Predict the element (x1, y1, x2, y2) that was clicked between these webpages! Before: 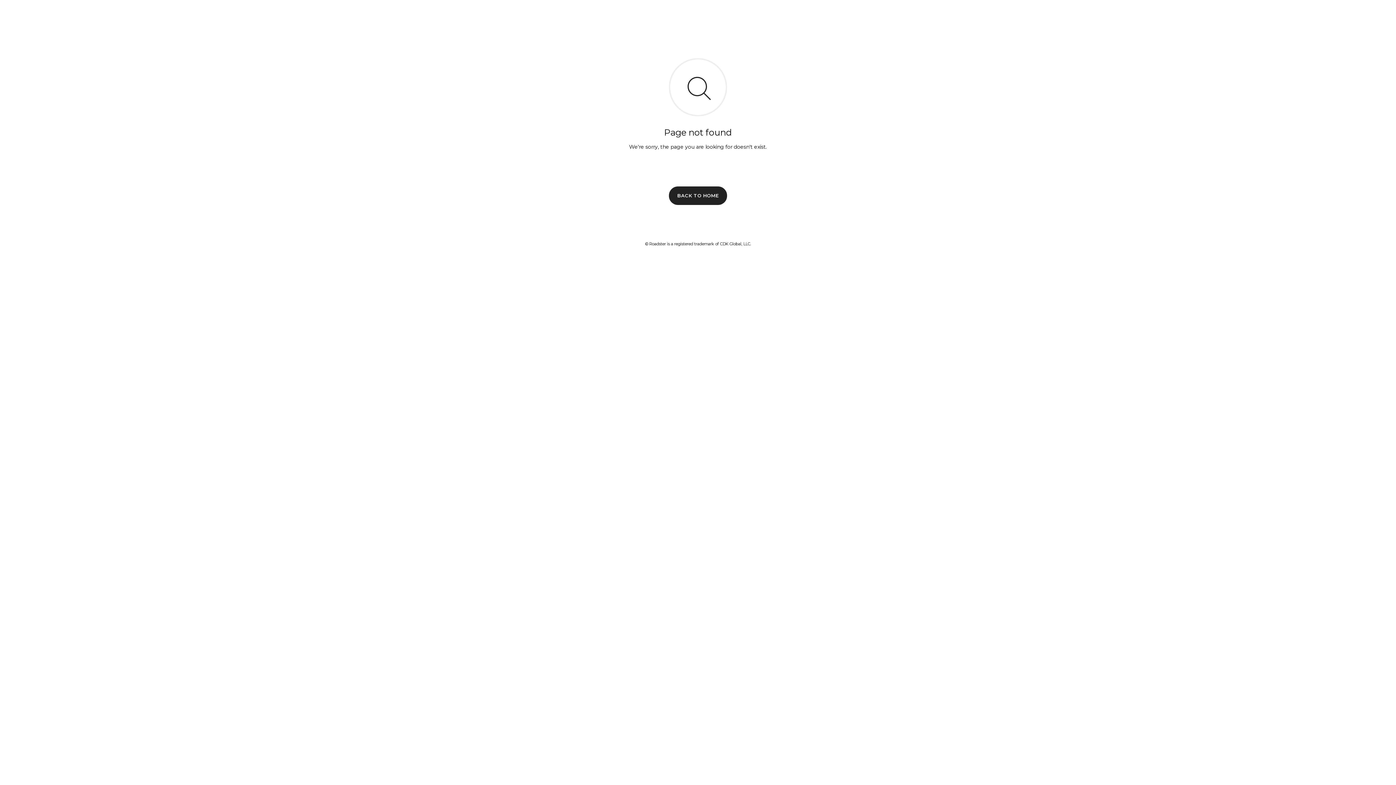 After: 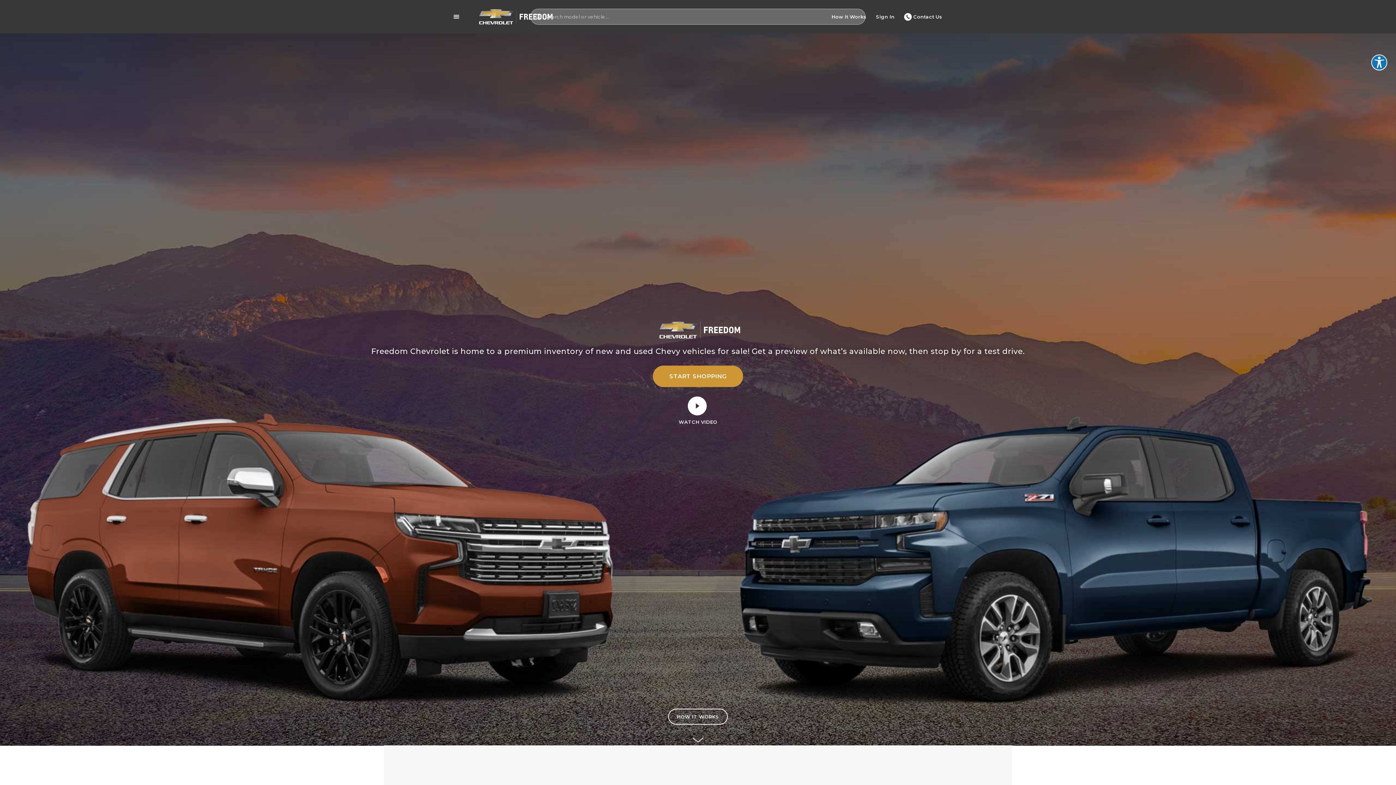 Action: bbox: (669, 186, 727, 204) label: BACK TO HOME